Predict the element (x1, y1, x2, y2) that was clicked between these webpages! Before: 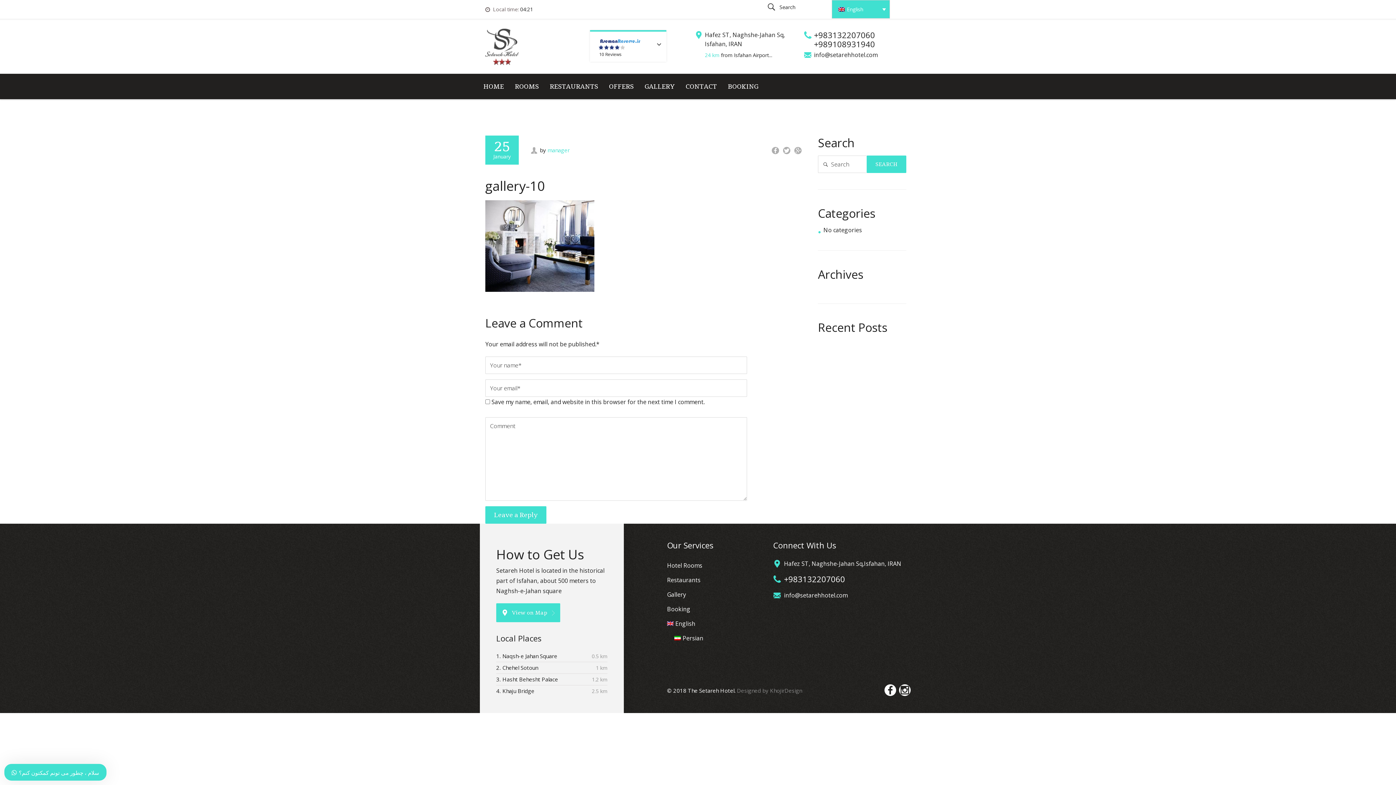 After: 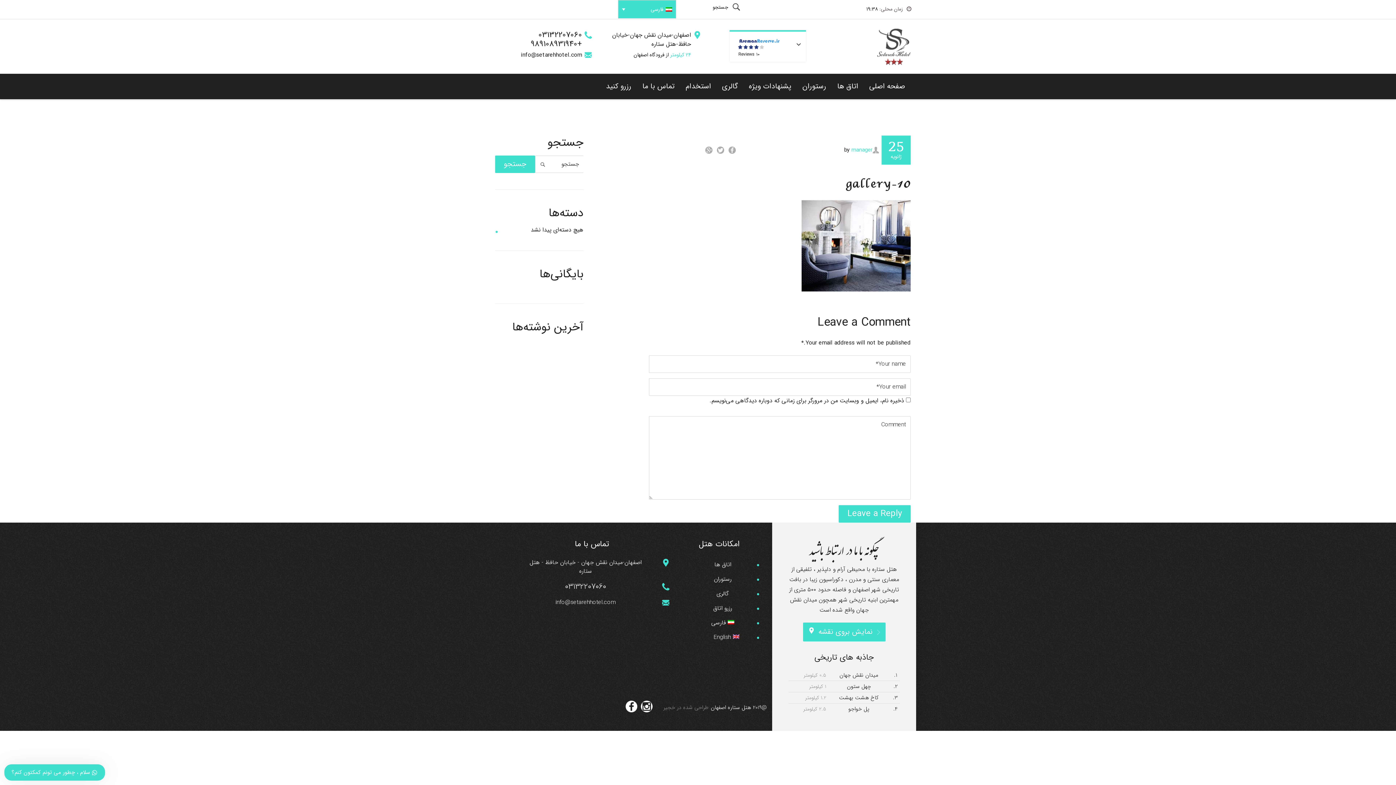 Action: bbox: (674, 632, 703, 645) label: Persian